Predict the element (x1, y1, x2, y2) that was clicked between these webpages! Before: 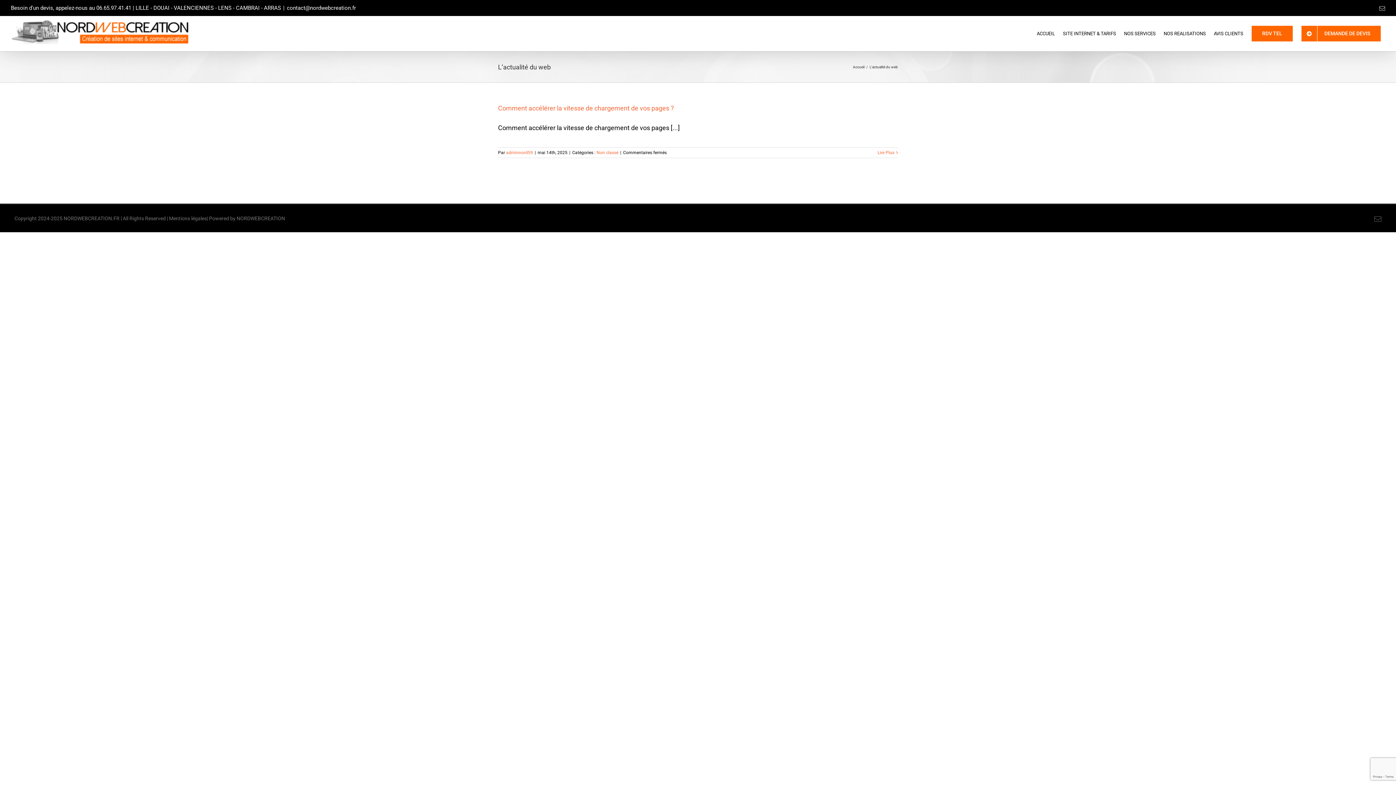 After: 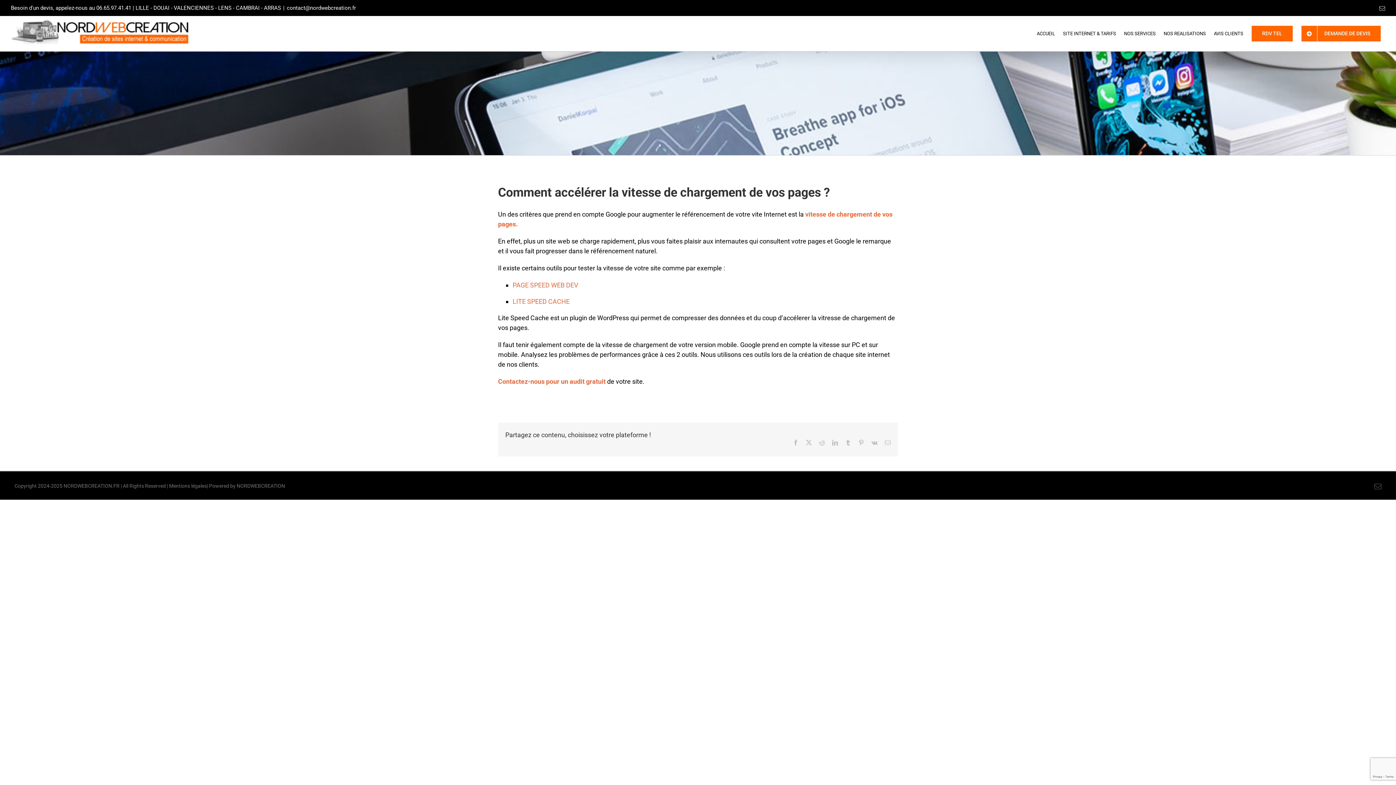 Action: label: More on Comment accélérer la vitesse de chargement de vos pages ? bbox: (877, 150, 894, 155)